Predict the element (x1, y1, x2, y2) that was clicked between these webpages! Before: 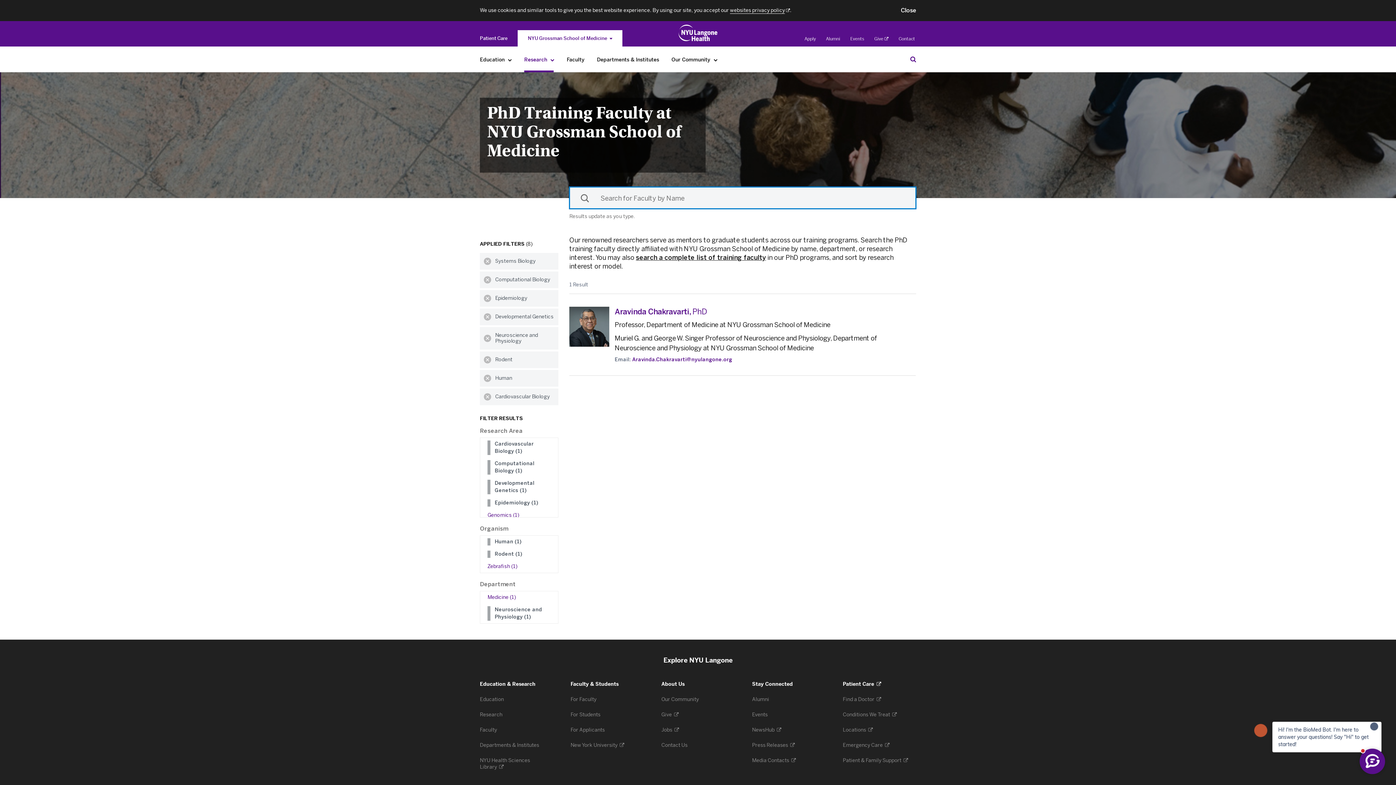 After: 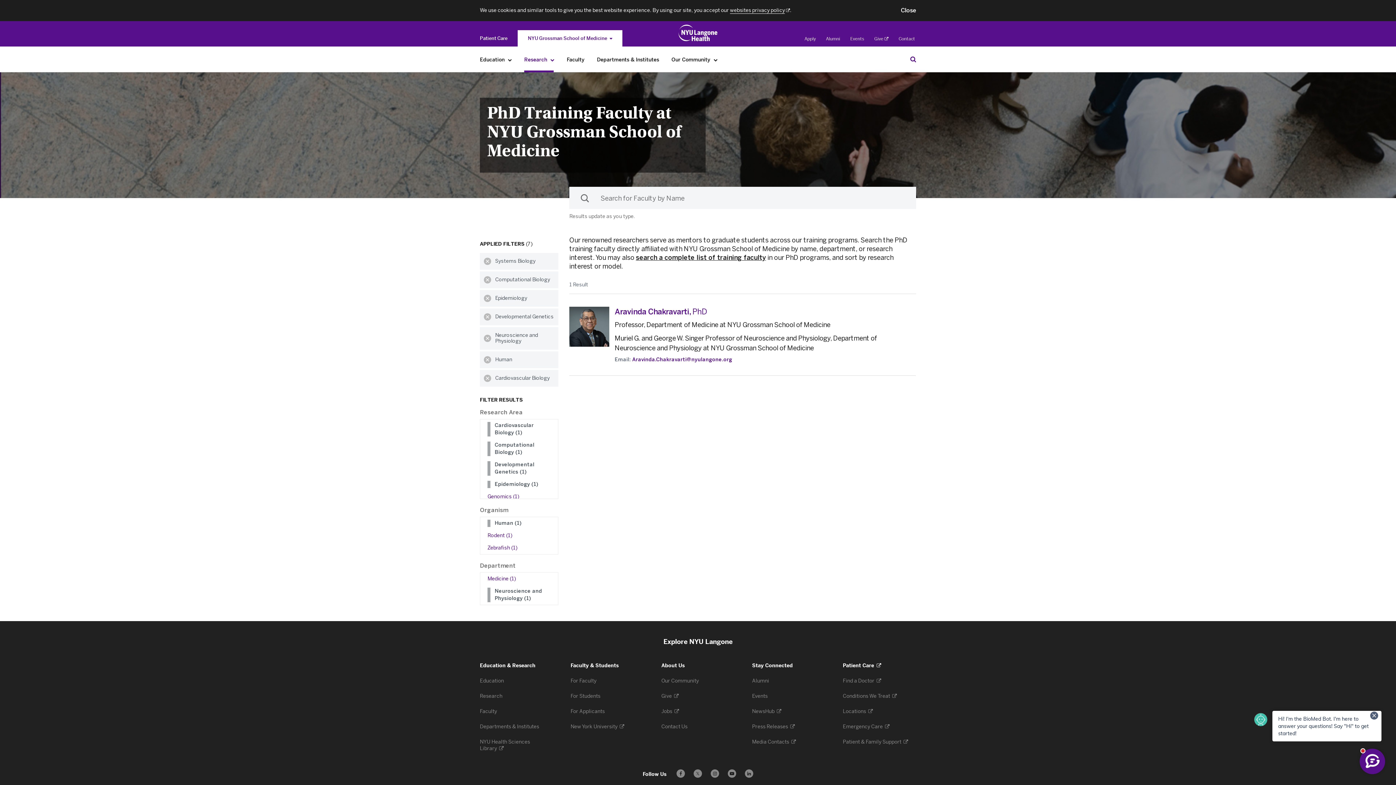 Action: label: Rodent (1) bbox: (494, 551, 553, 558)